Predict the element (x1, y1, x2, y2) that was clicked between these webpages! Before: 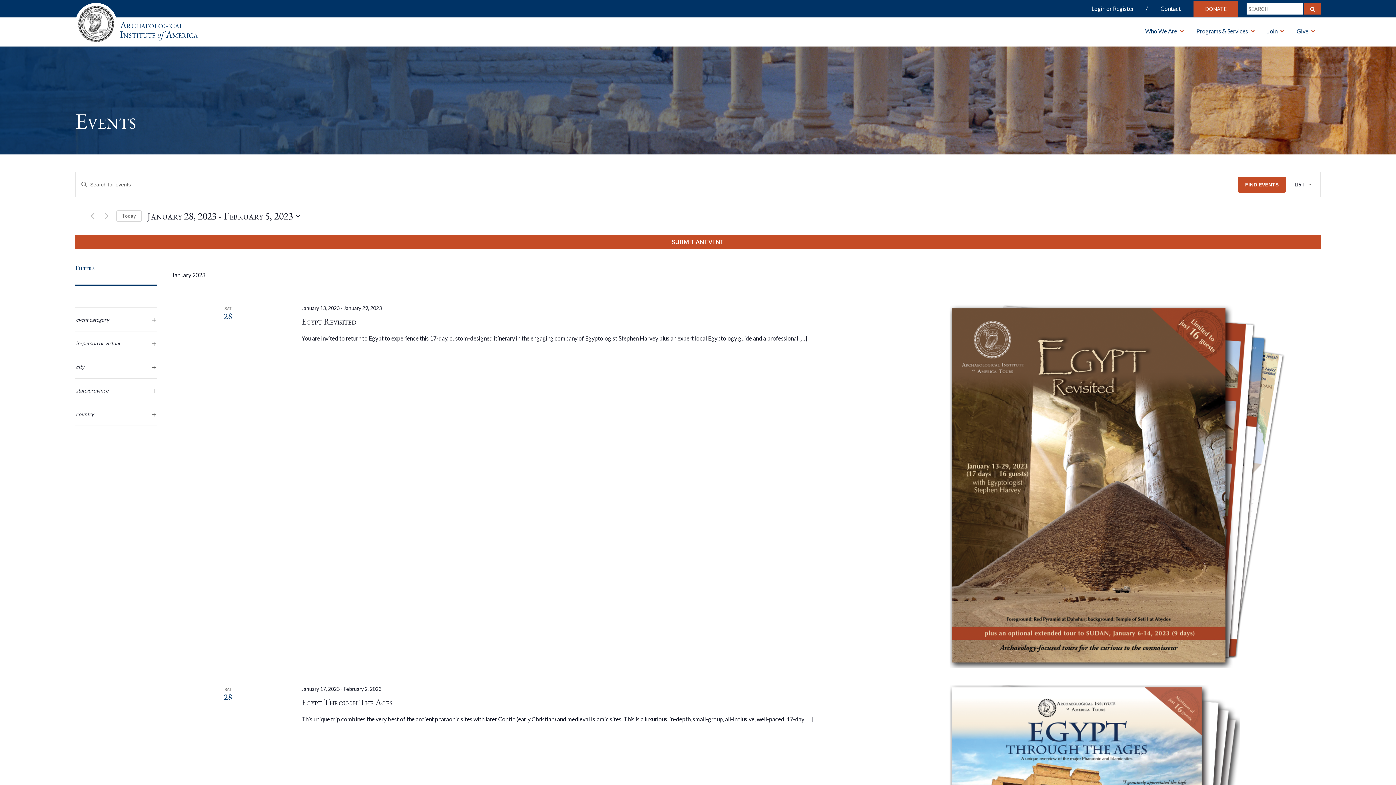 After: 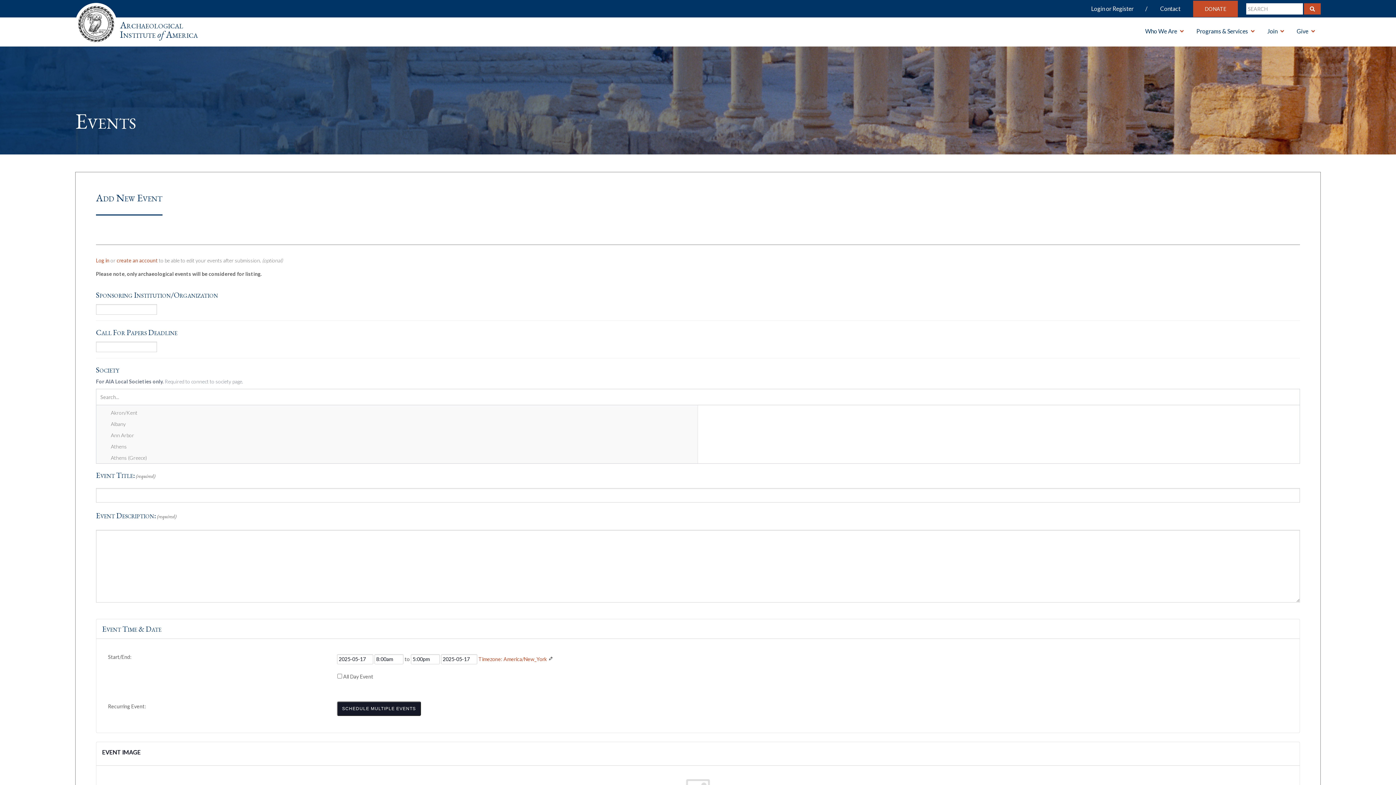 Action: label: SUBMIT AN EVENT bbox: (75, 234, 1321, 249)